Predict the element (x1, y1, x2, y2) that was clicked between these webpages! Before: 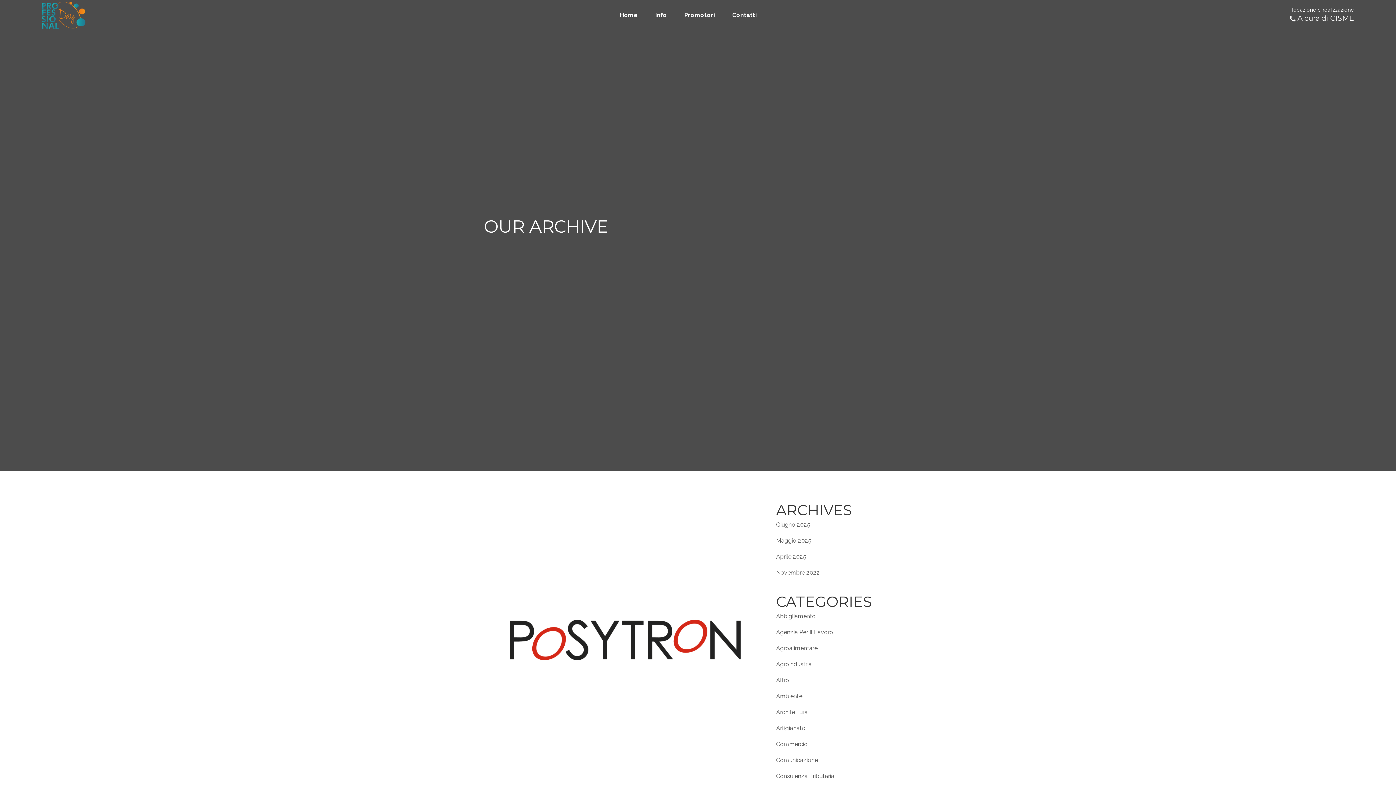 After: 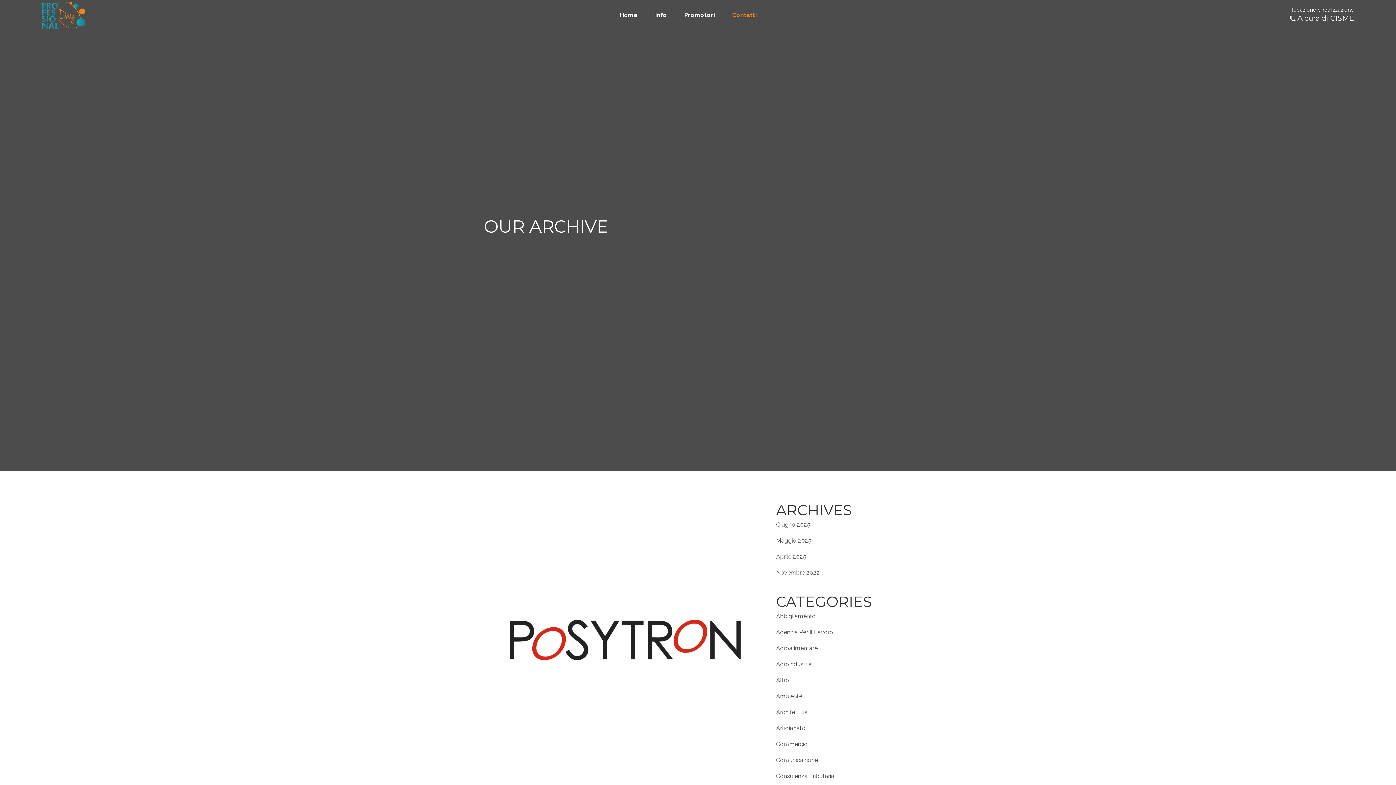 Action: bbox: (731, 0, 756, 30) label:  Contatti